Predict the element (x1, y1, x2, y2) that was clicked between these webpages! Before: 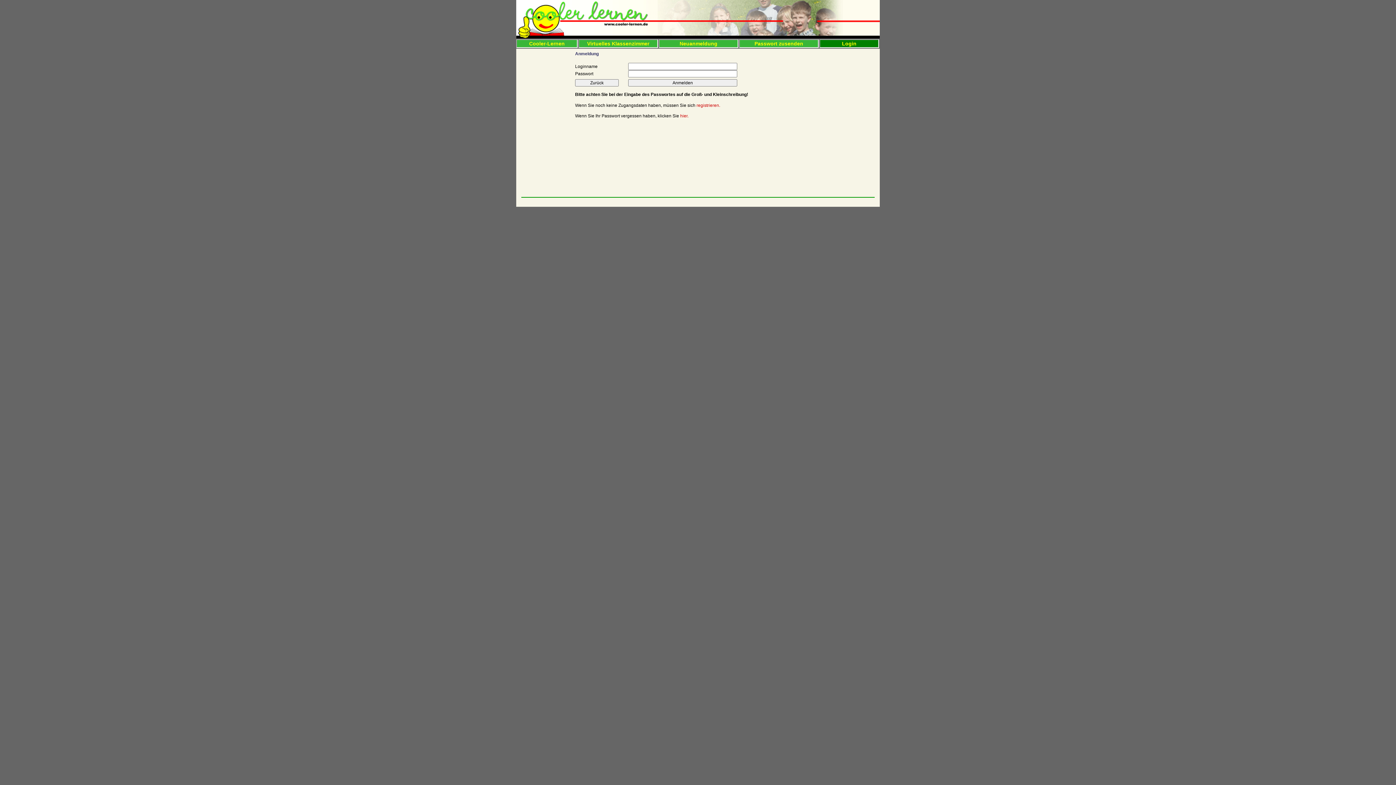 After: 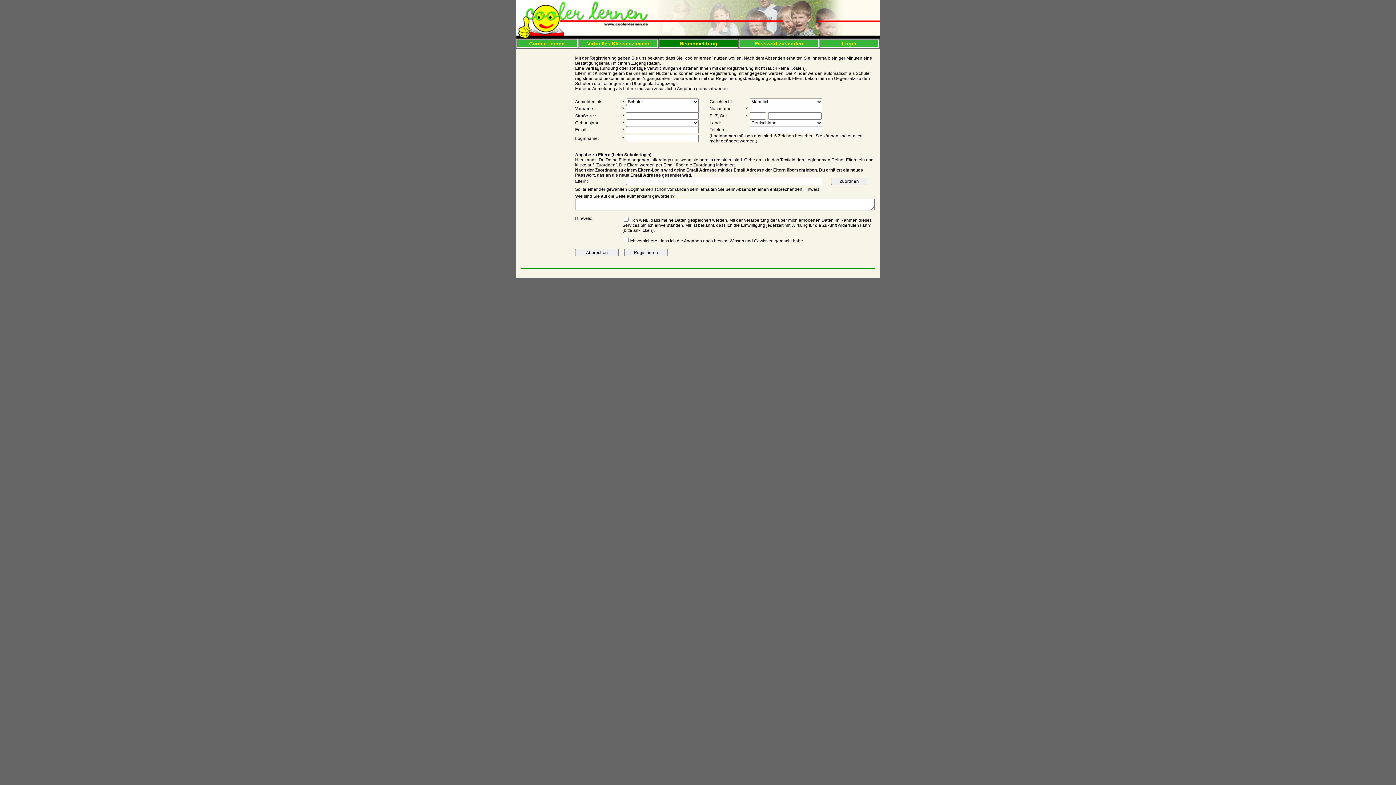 Action: bbox: (679, 40, 717, 46) label: Neuanmeldung